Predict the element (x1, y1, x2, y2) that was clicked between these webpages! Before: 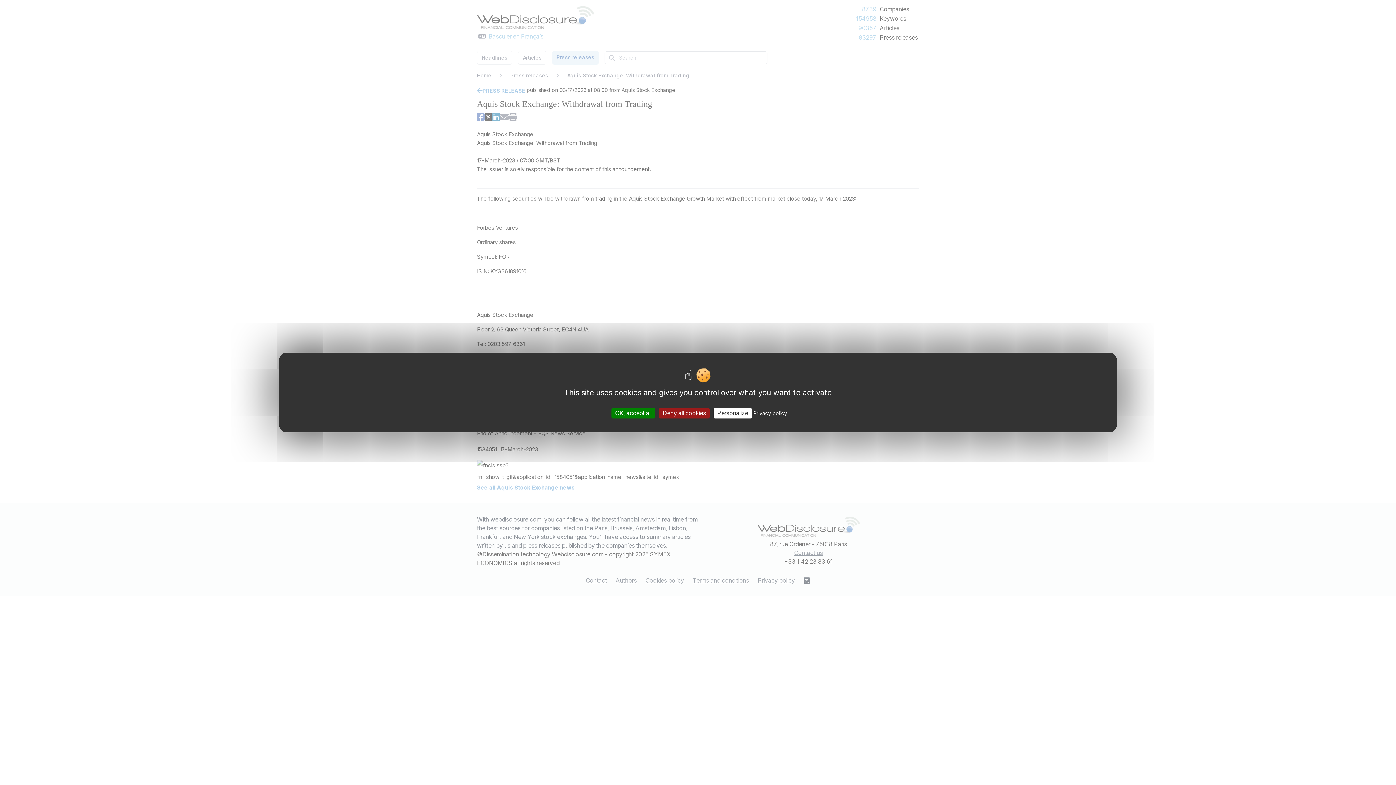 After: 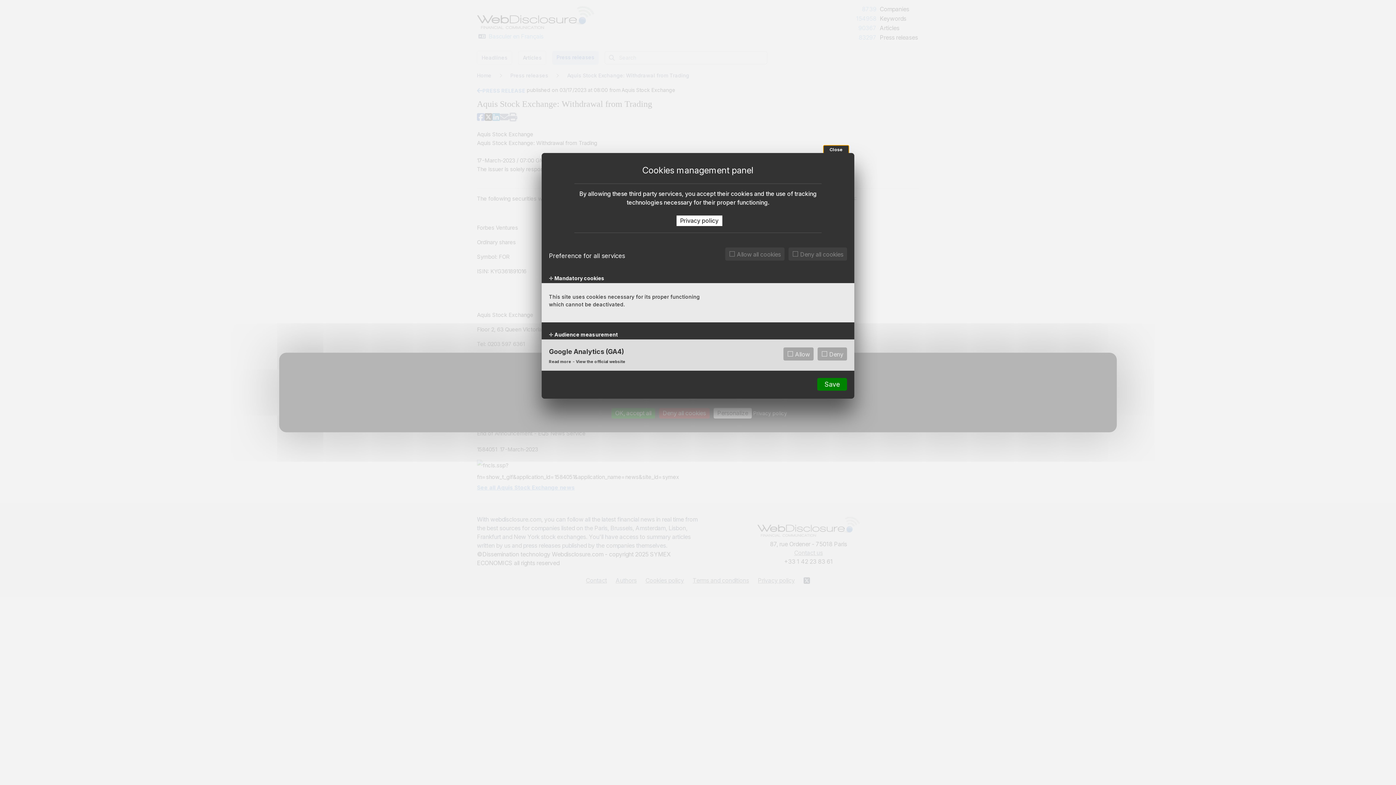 Action: label: Personalize (modal window) bbox: (713, 408, 752, 418)